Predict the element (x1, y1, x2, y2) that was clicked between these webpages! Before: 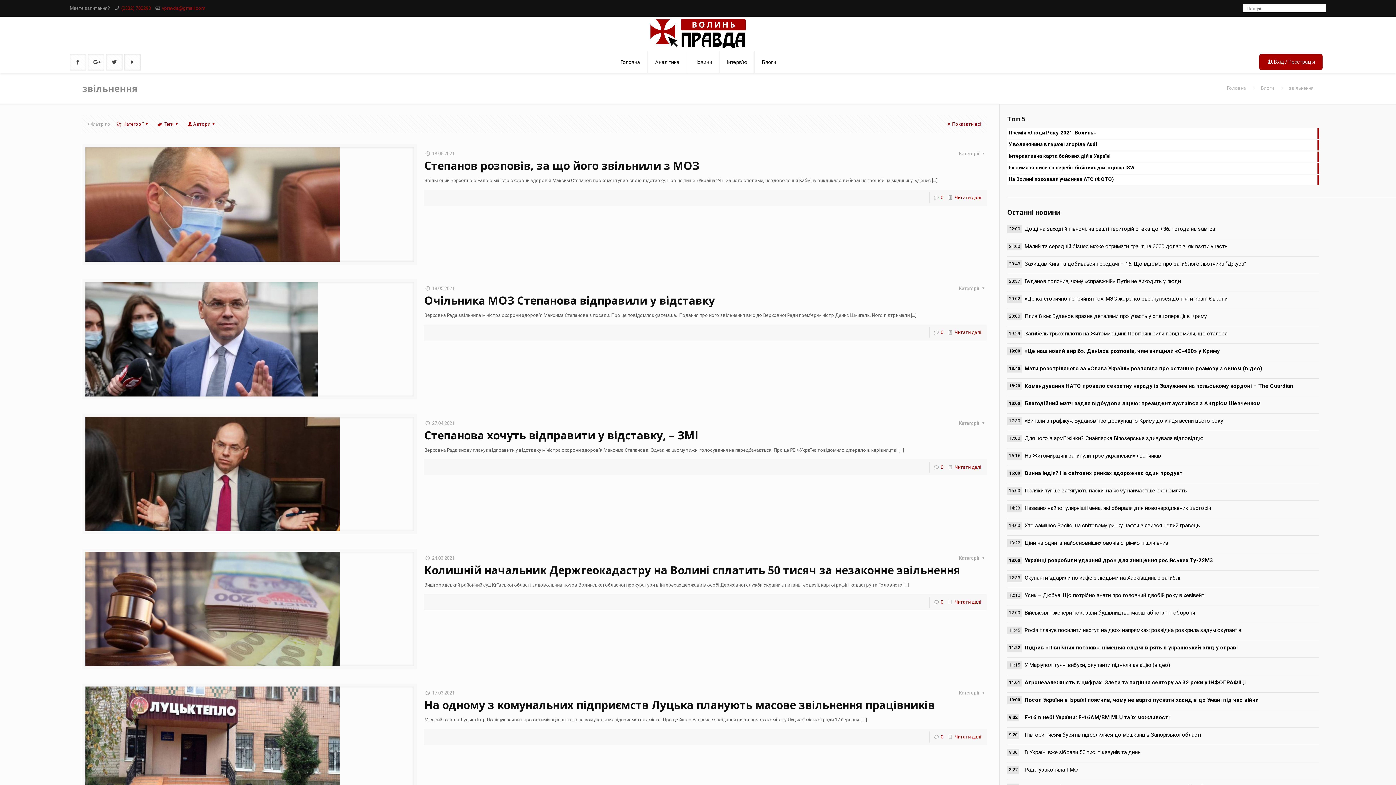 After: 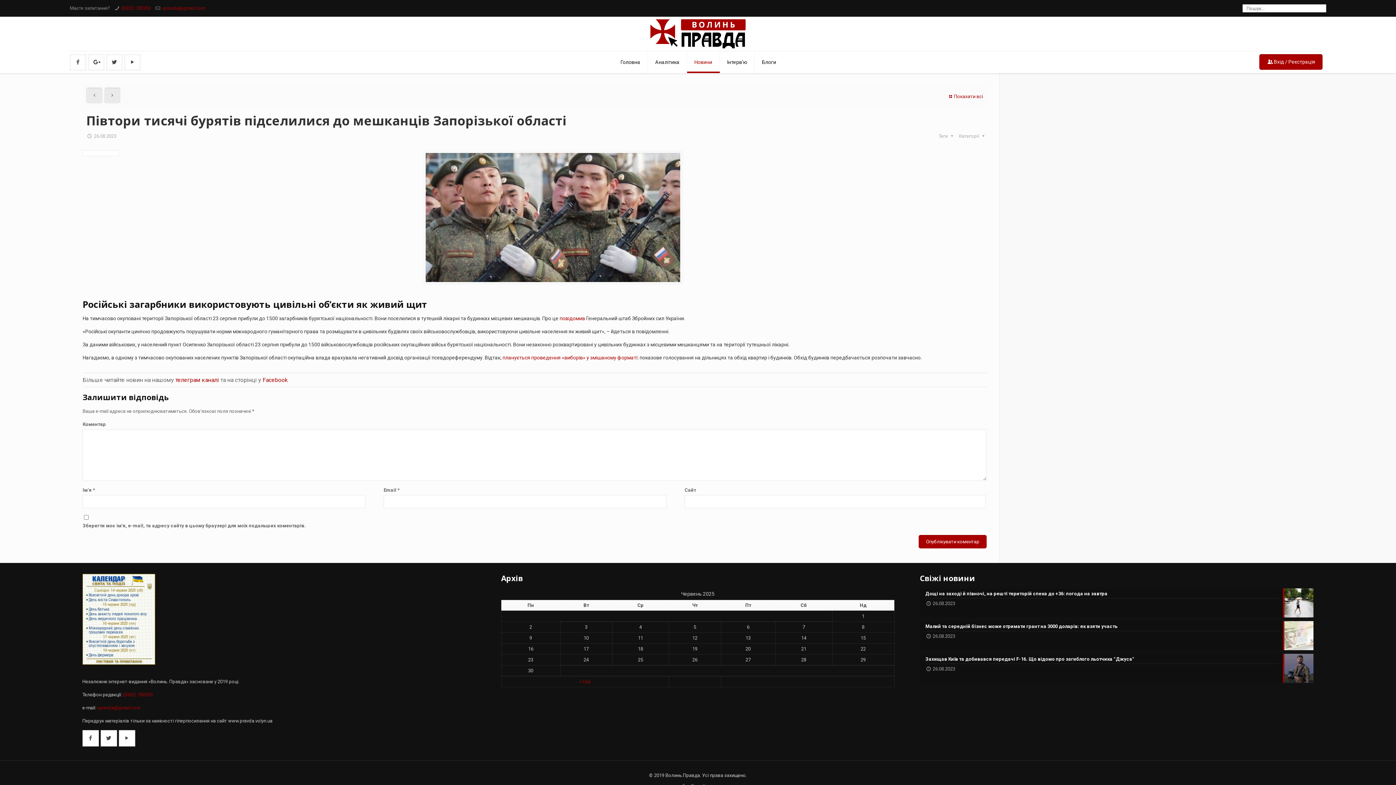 Action: label: Півтори тисячі бурятів підселилися до мешканців Запорізької області bbox: (1024, 731, 1319, 740)